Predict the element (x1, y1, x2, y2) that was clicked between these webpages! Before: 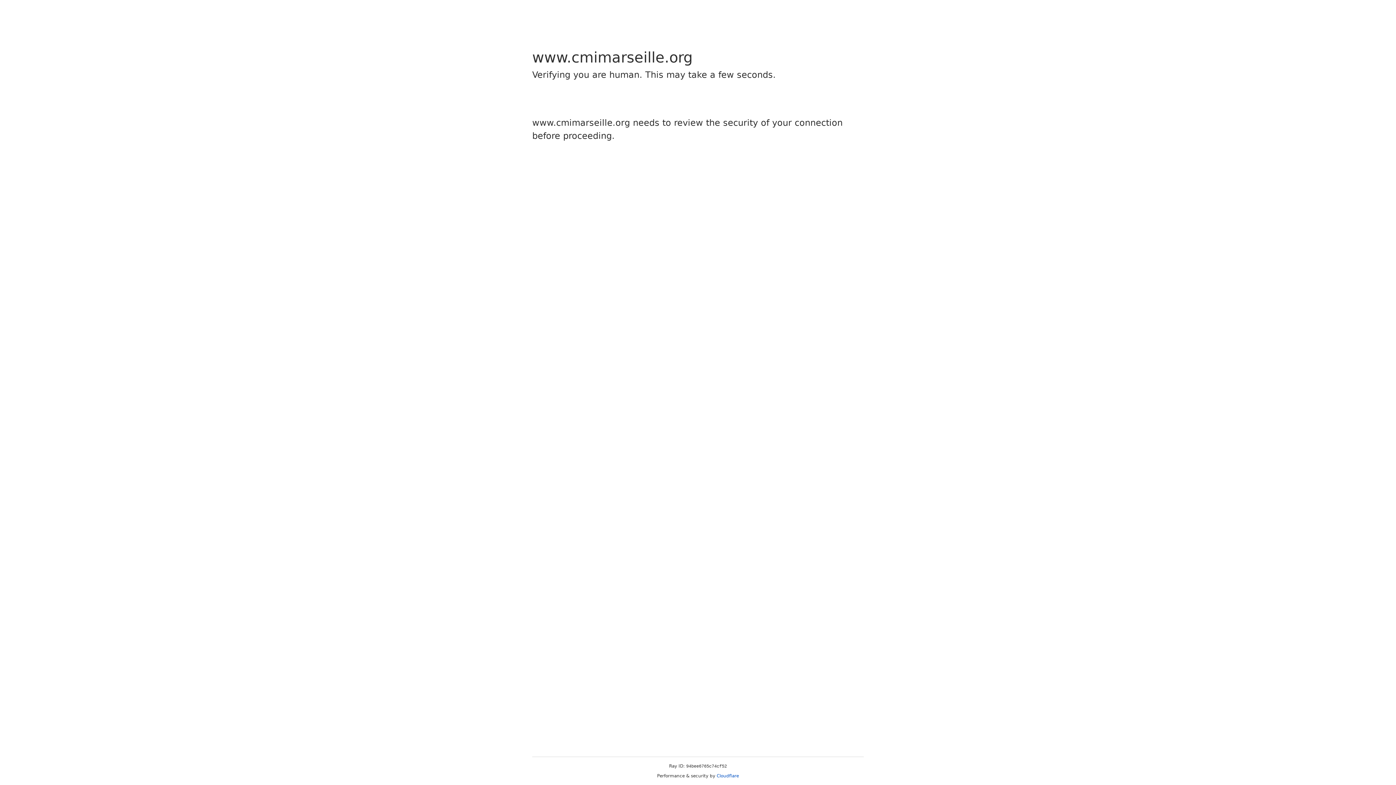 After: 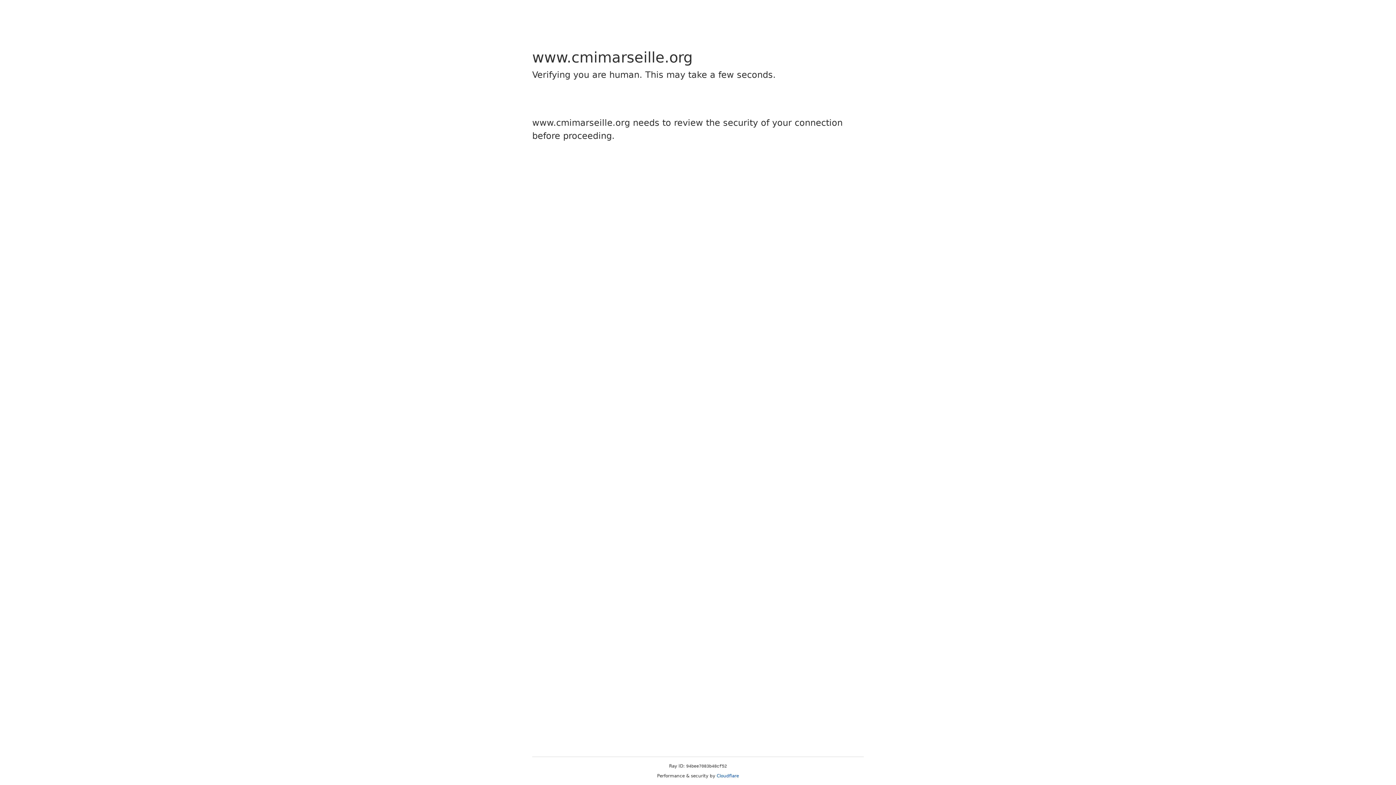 Action: label: Cloudflare bbox: (716, 773, 739, 778)